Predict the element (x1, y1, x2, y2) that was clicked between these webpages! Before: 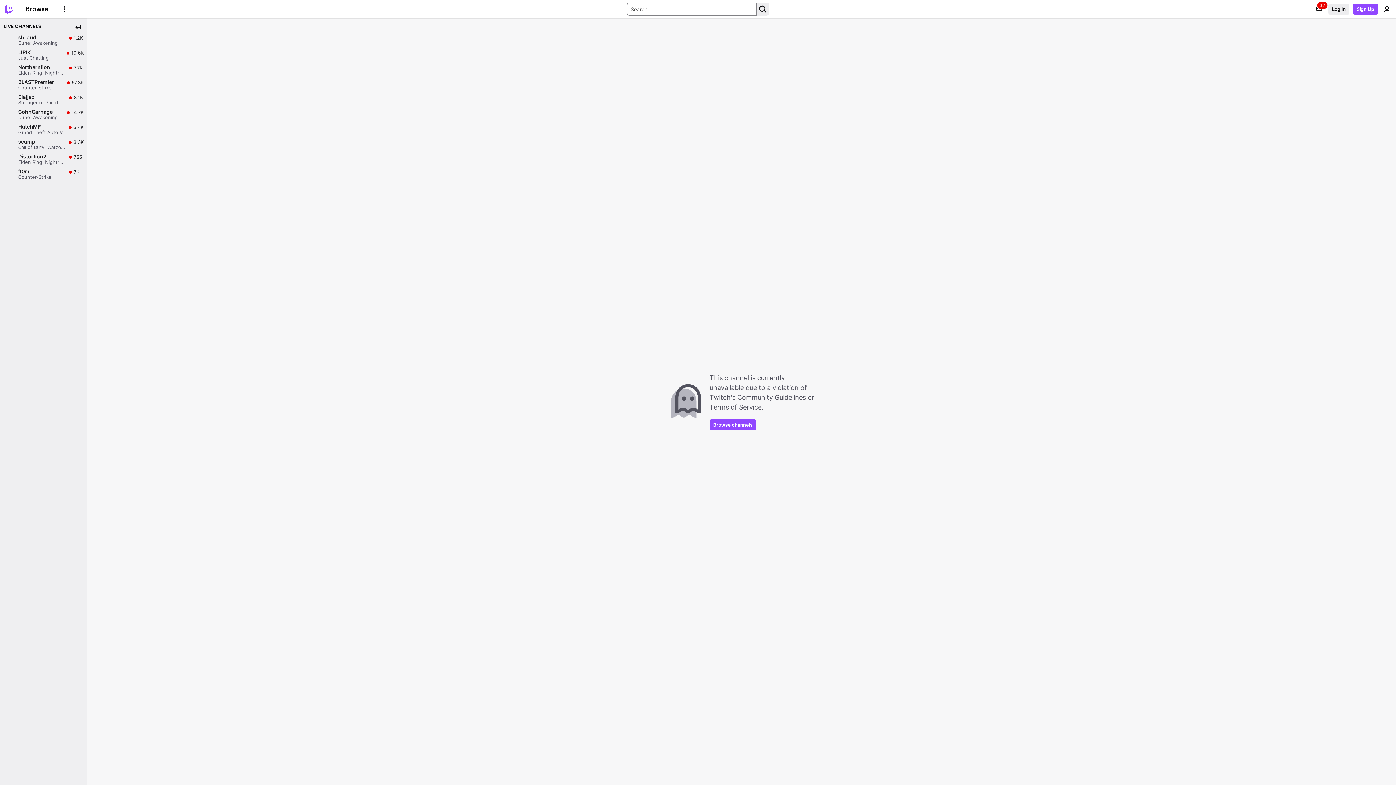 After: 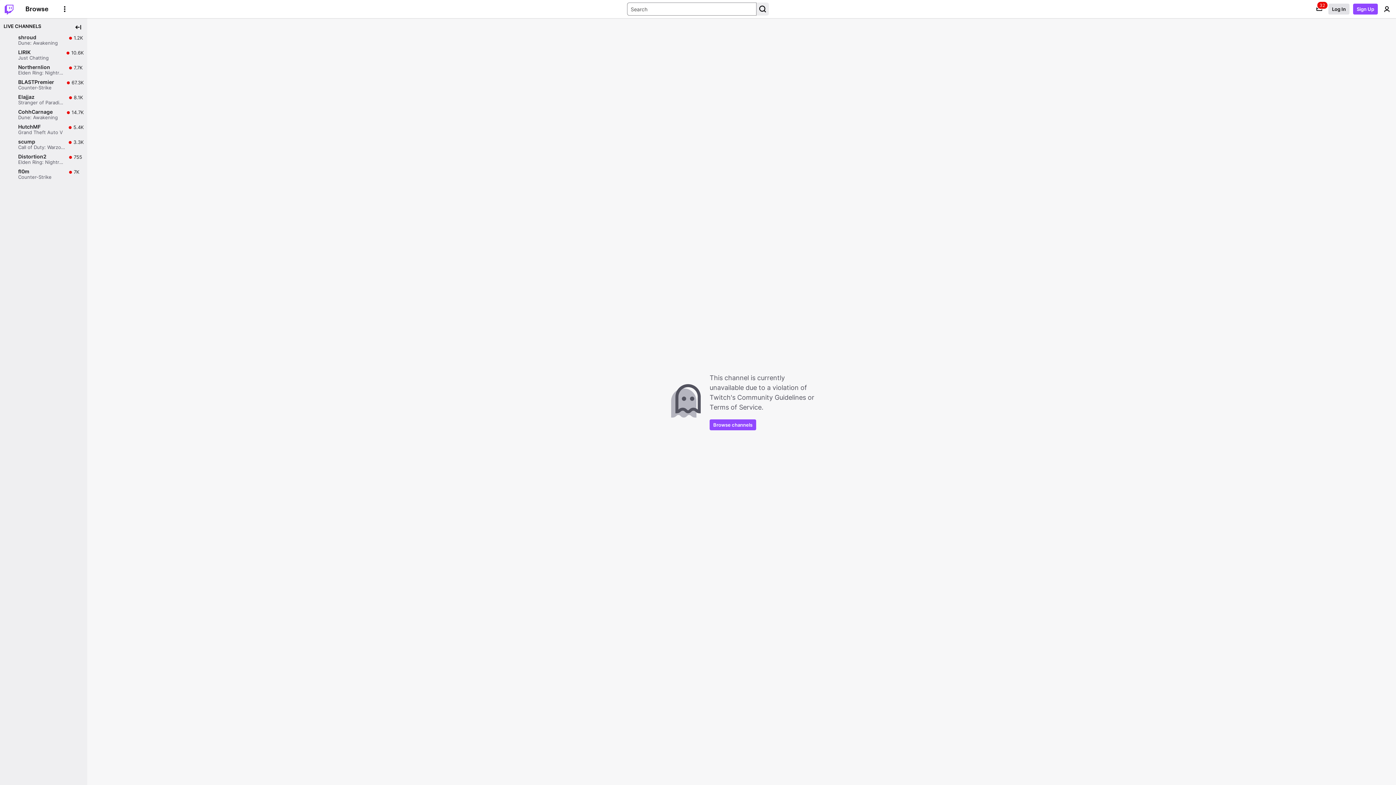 Action: label: Log In bbox: (1328, 3, 1349, 14)